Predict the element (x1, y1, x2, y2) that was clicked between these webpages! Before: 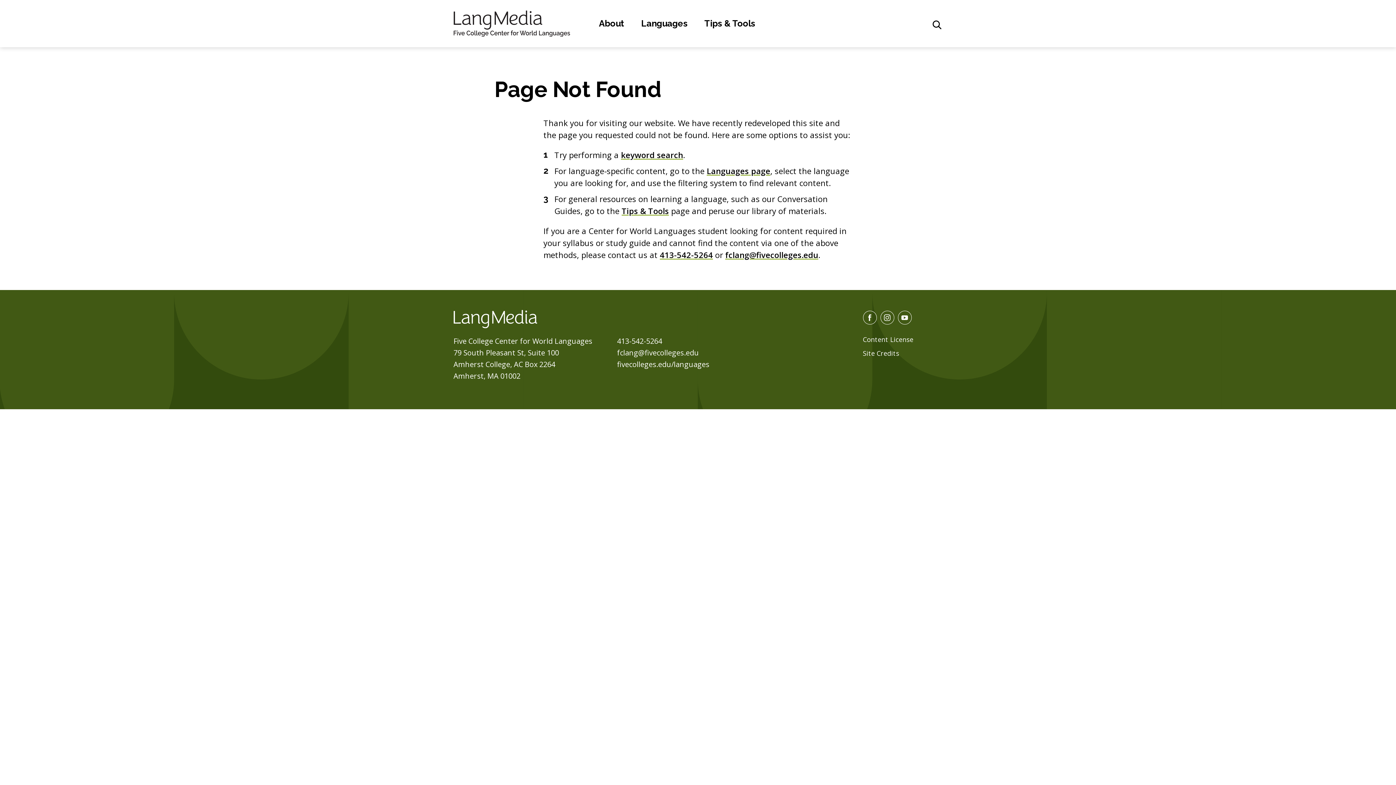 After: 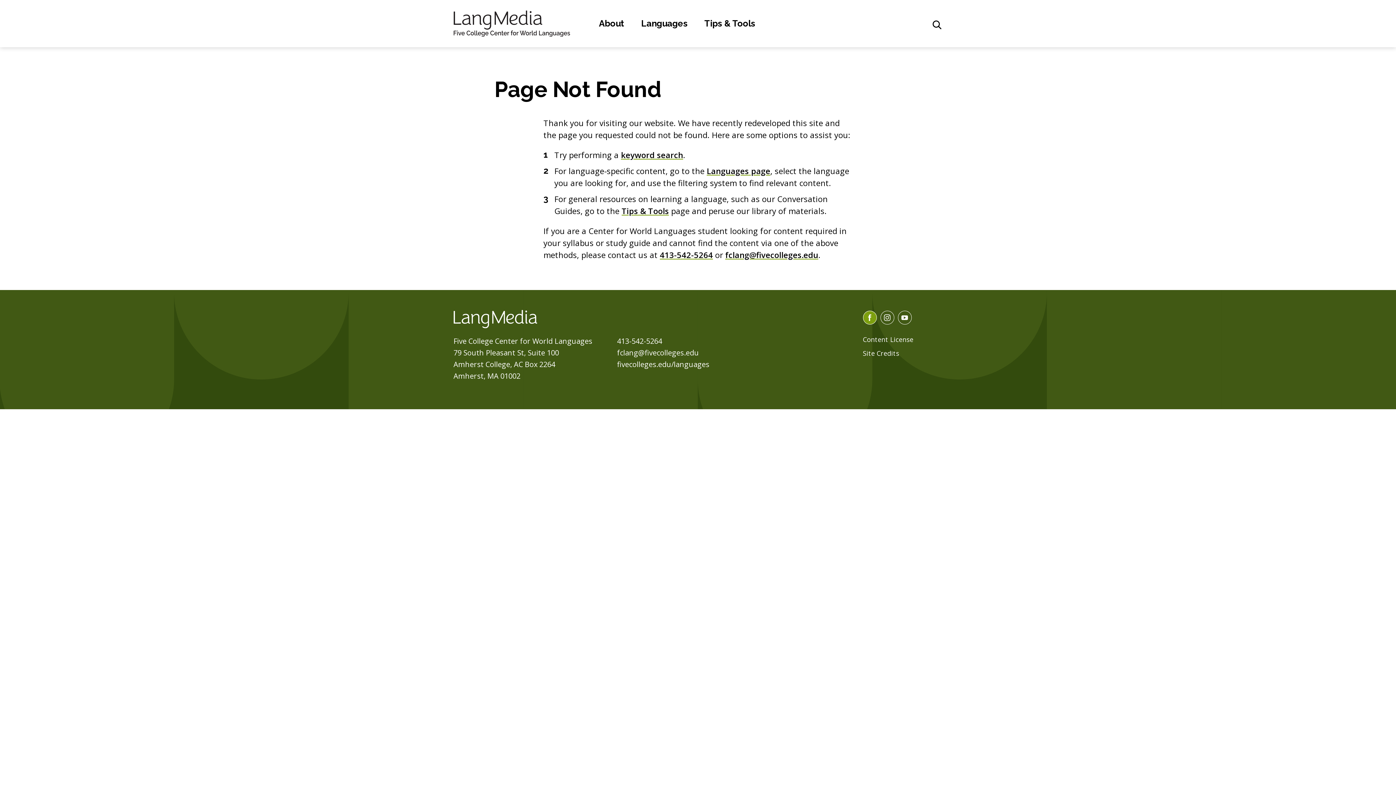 Action: label: Facebook bbox: (863, 310, 876, 324)